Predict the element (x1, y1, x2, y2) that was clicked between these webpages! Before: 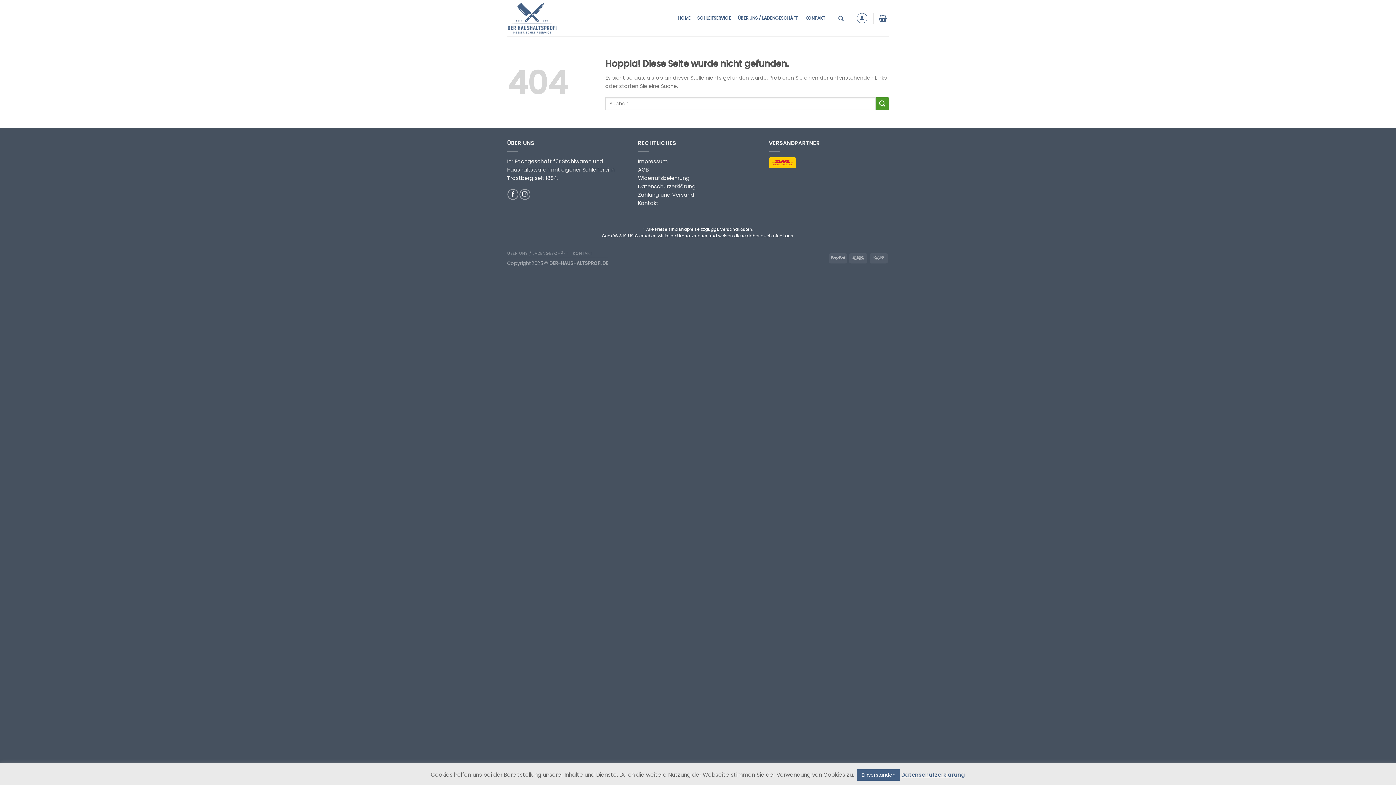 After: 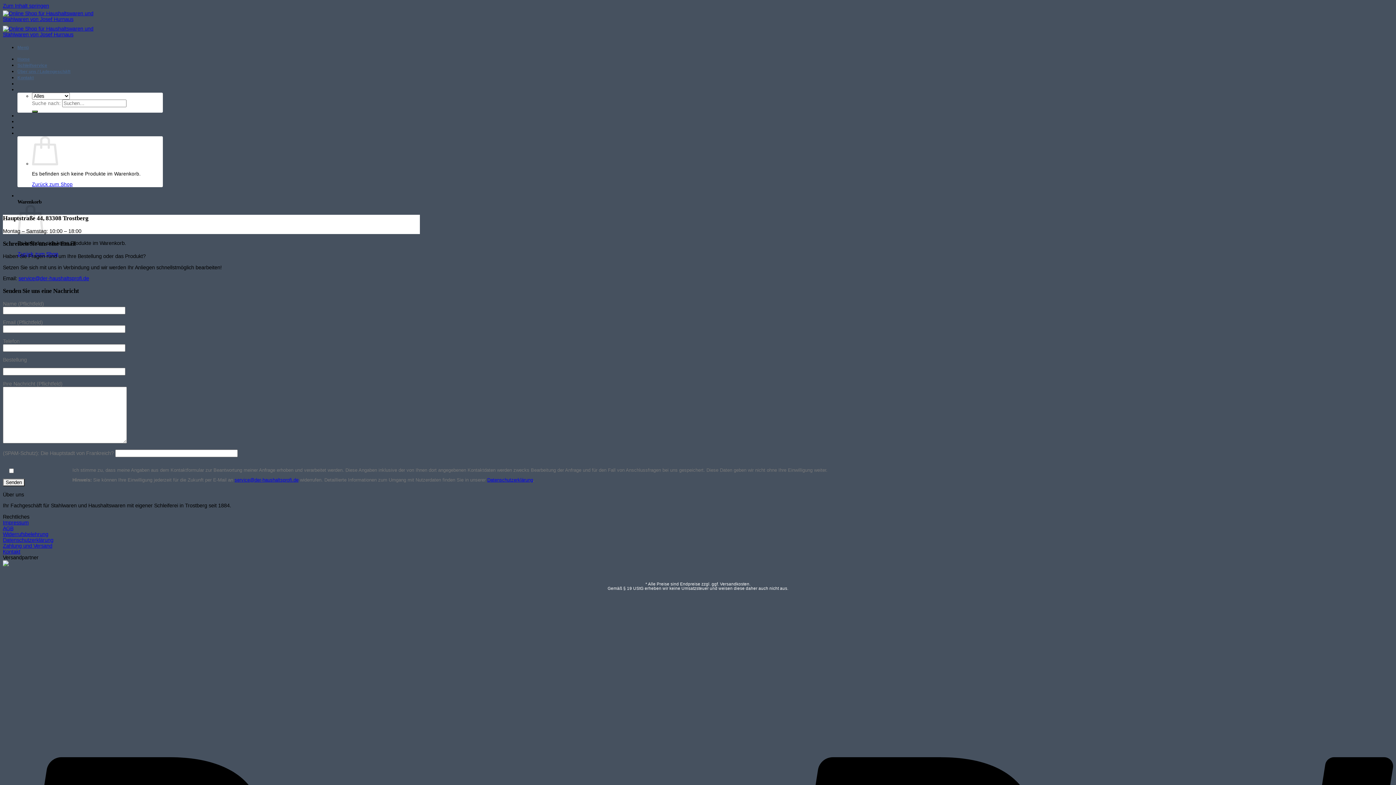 Action: label: KONTAKT bbox: (805, 11, 827, 24)